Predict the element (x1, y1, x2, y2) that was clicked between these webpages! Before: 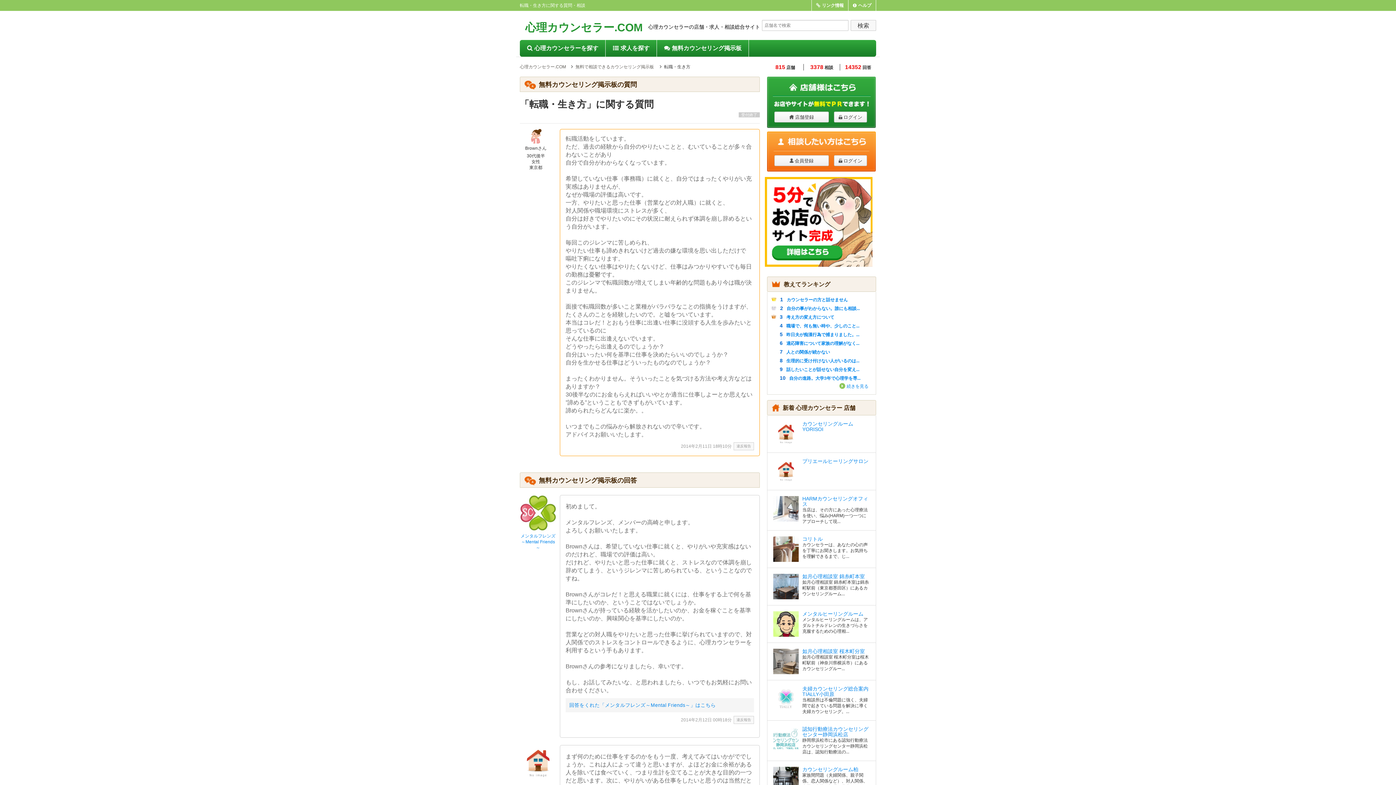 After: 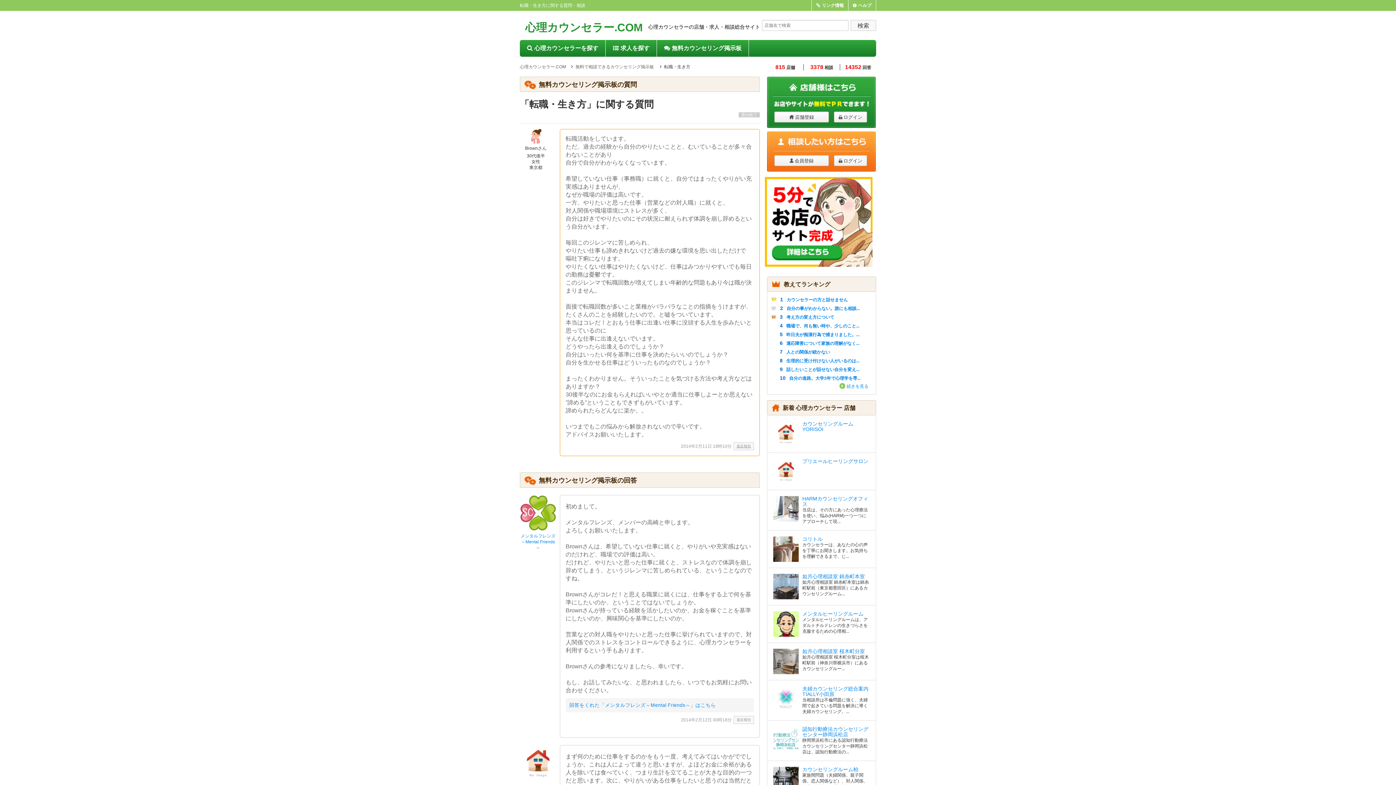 Action: bbox: (736, 444, 751, 449) label: 違反報告